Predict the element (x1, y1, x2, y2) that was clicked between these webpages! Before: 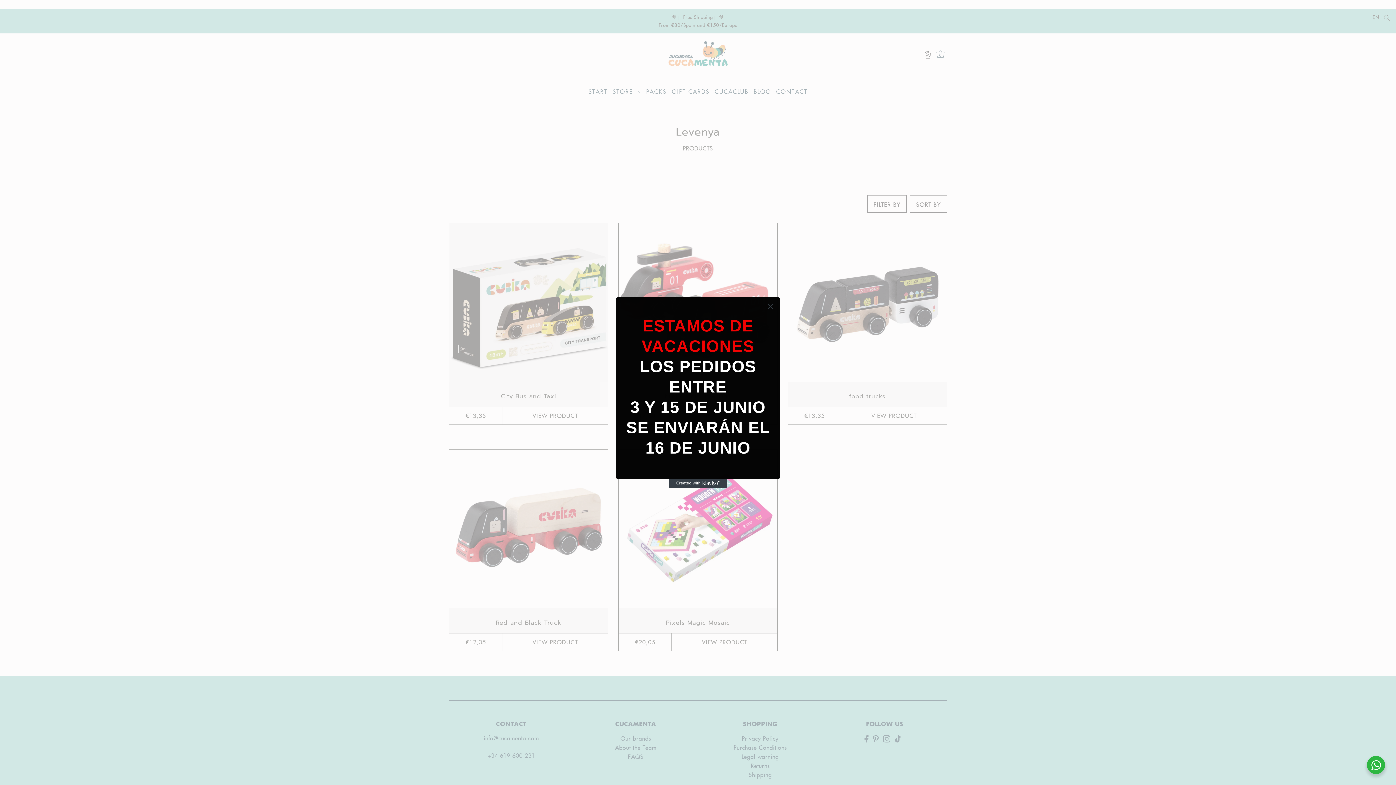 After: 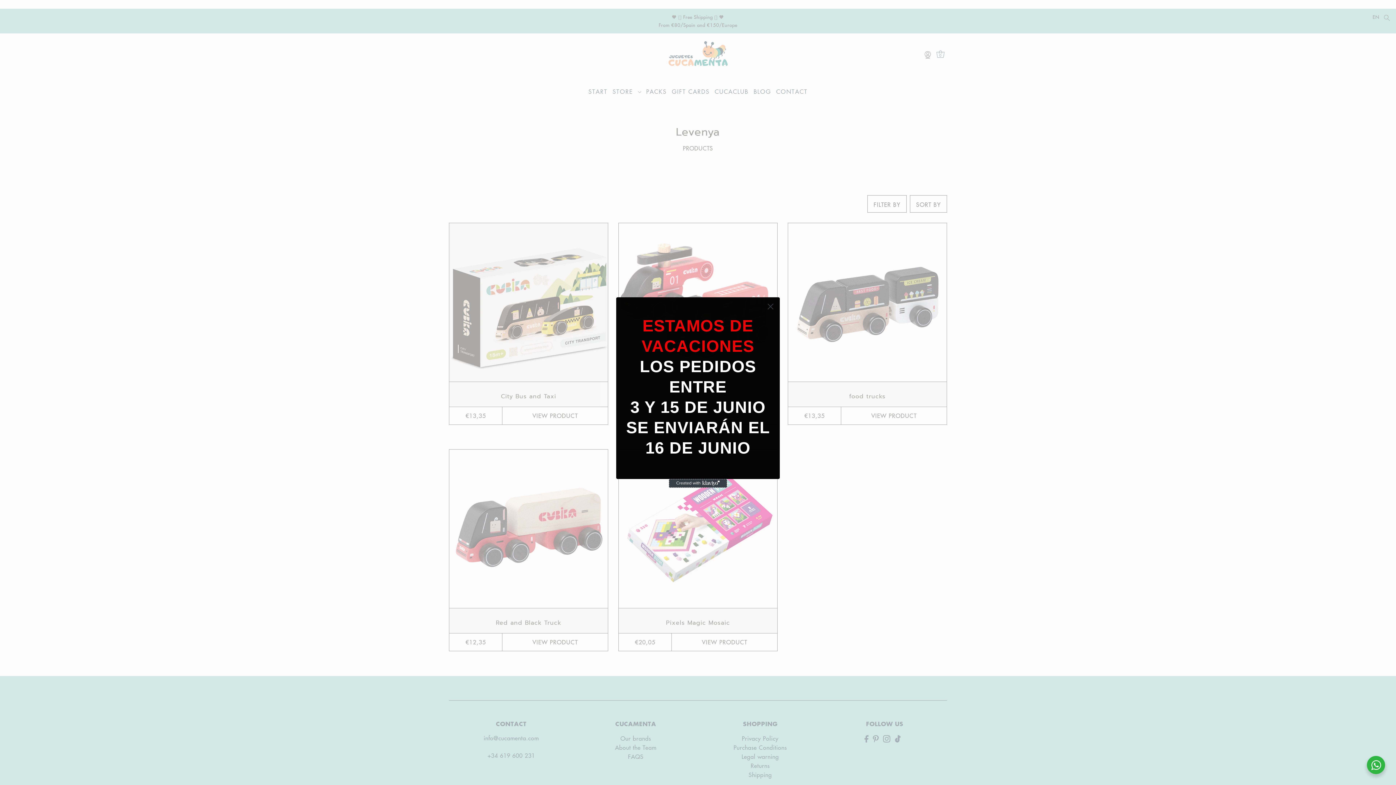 Action: bbox: (669, 479, 727, 488) label: Created with Klaviyo - opens in a new tab